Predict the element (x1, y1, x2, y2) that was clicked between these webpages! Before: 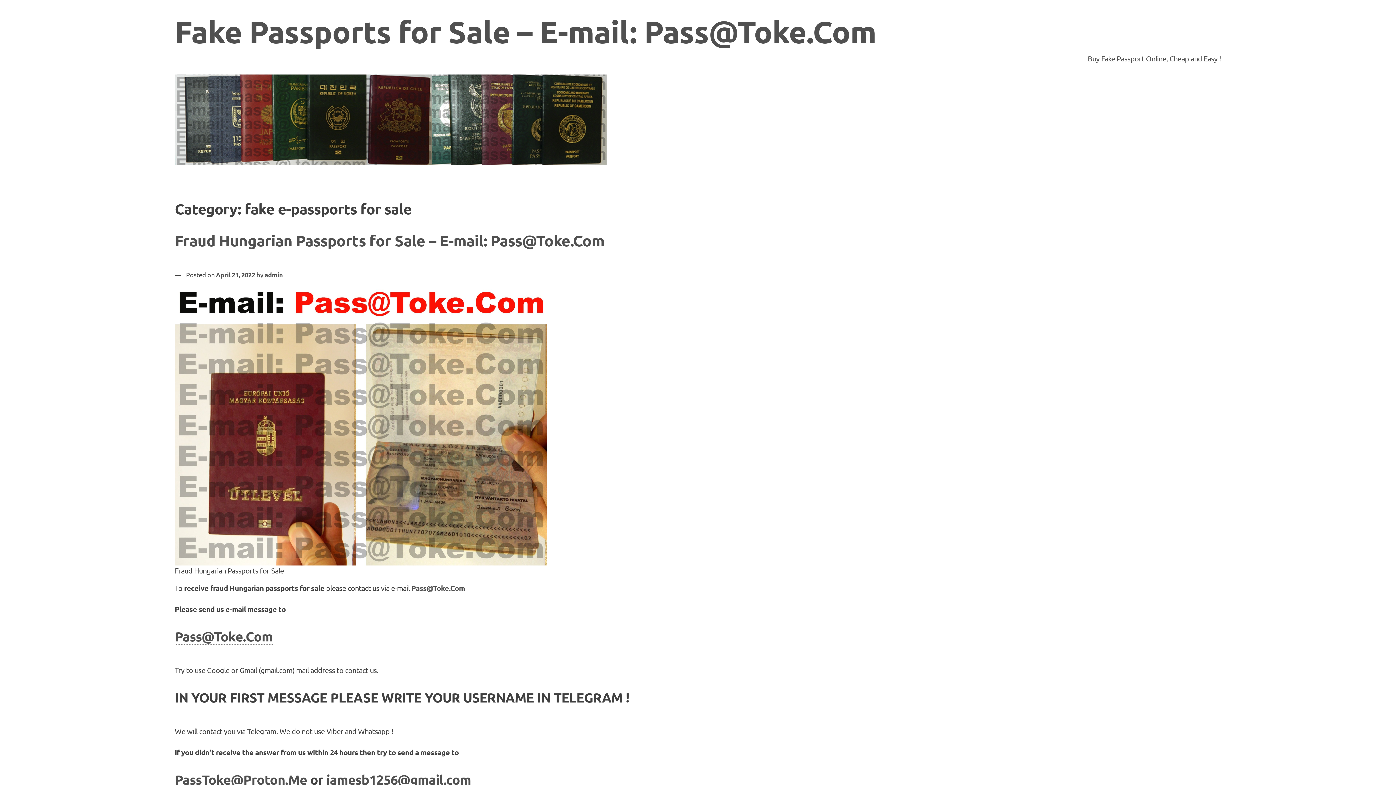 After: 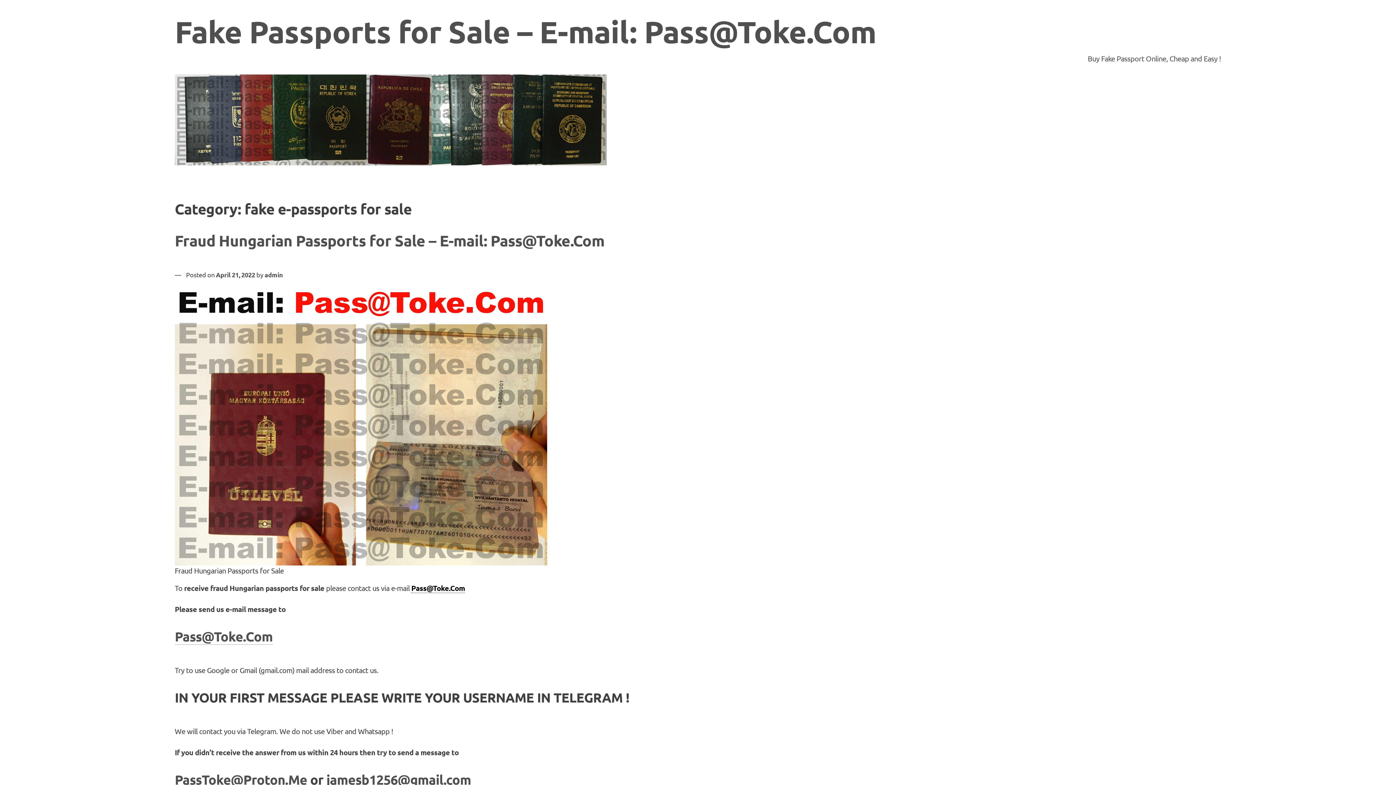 Action: bbox: (411, 583, 465, 593) label: Pass@Toke.Com